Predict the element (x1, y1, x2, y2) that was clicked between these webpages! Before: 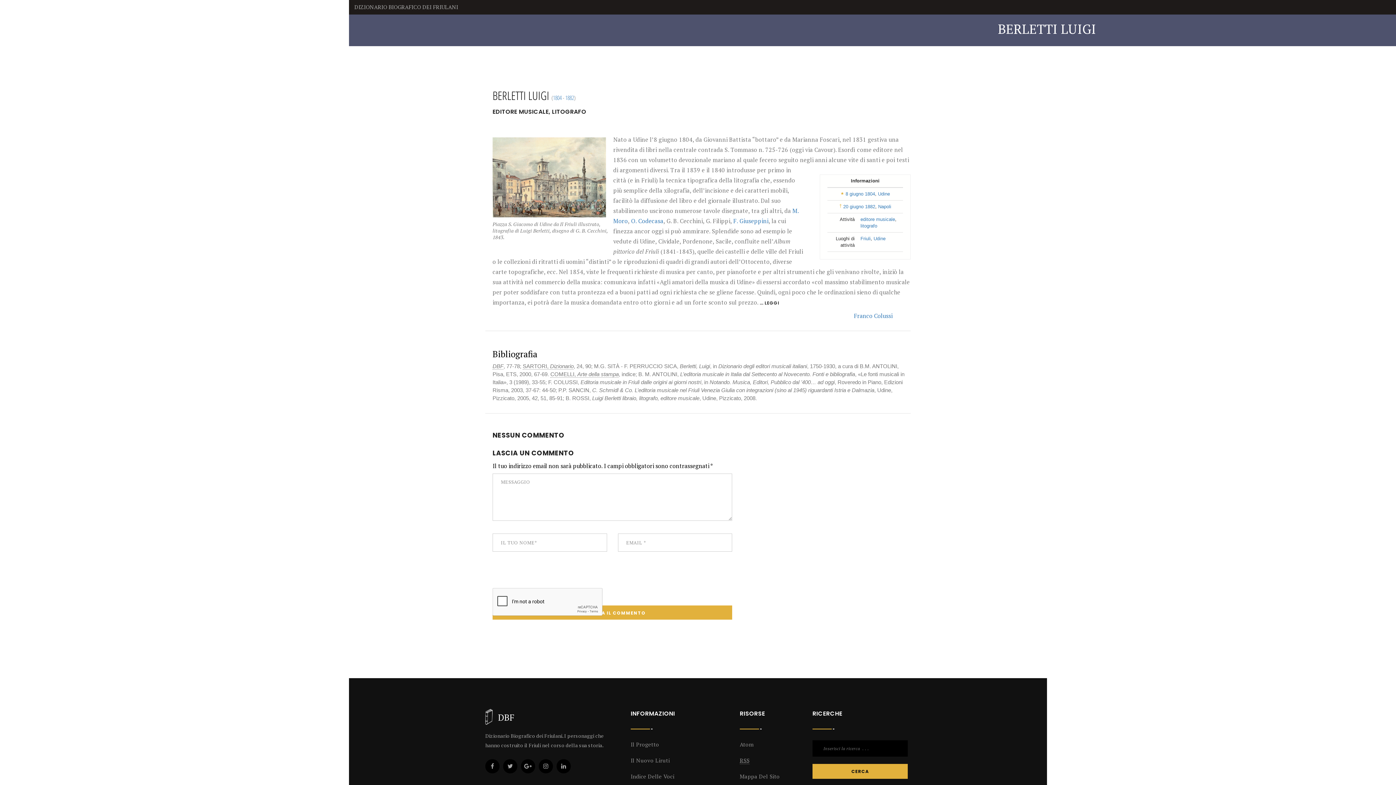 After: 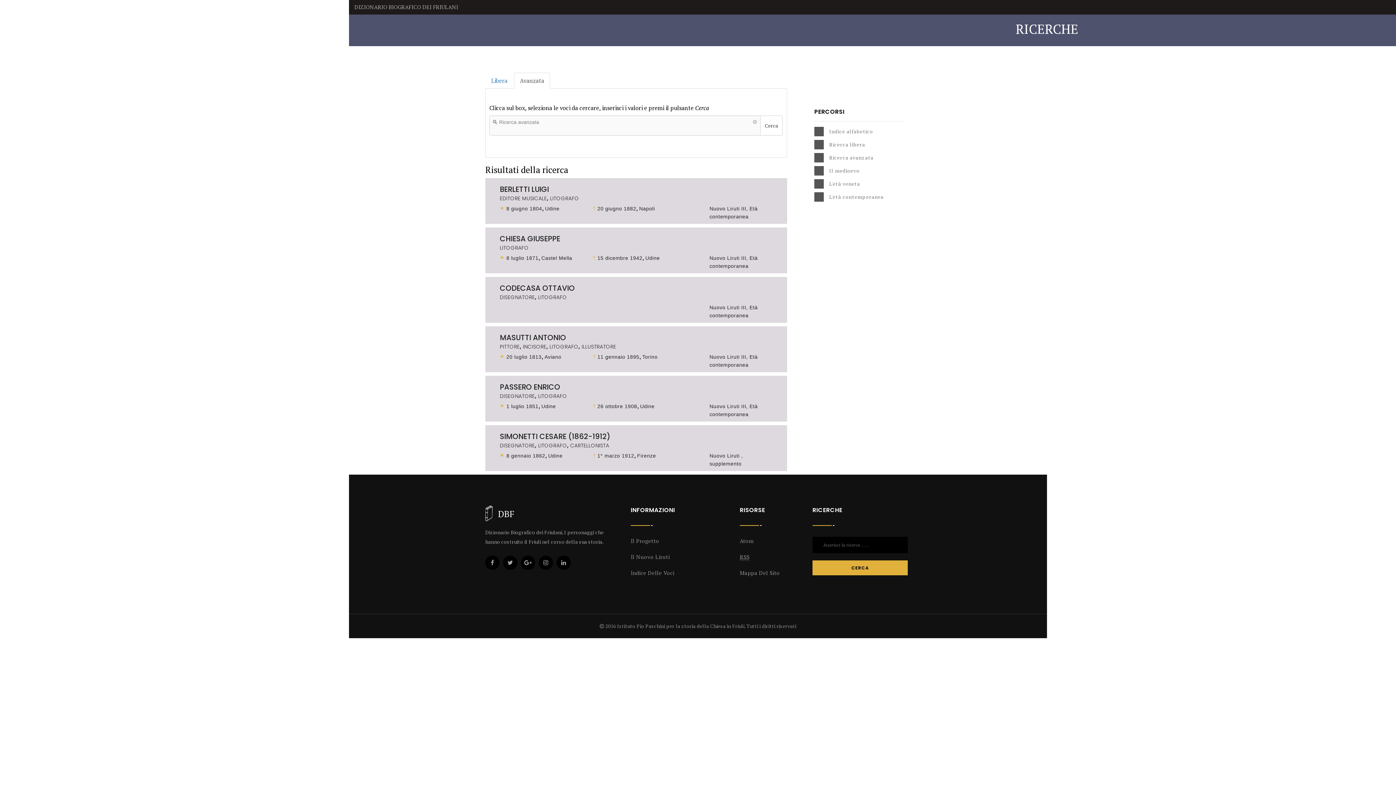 Action: bbox: (552, 107, 586, 116) label: LITOGRAFO